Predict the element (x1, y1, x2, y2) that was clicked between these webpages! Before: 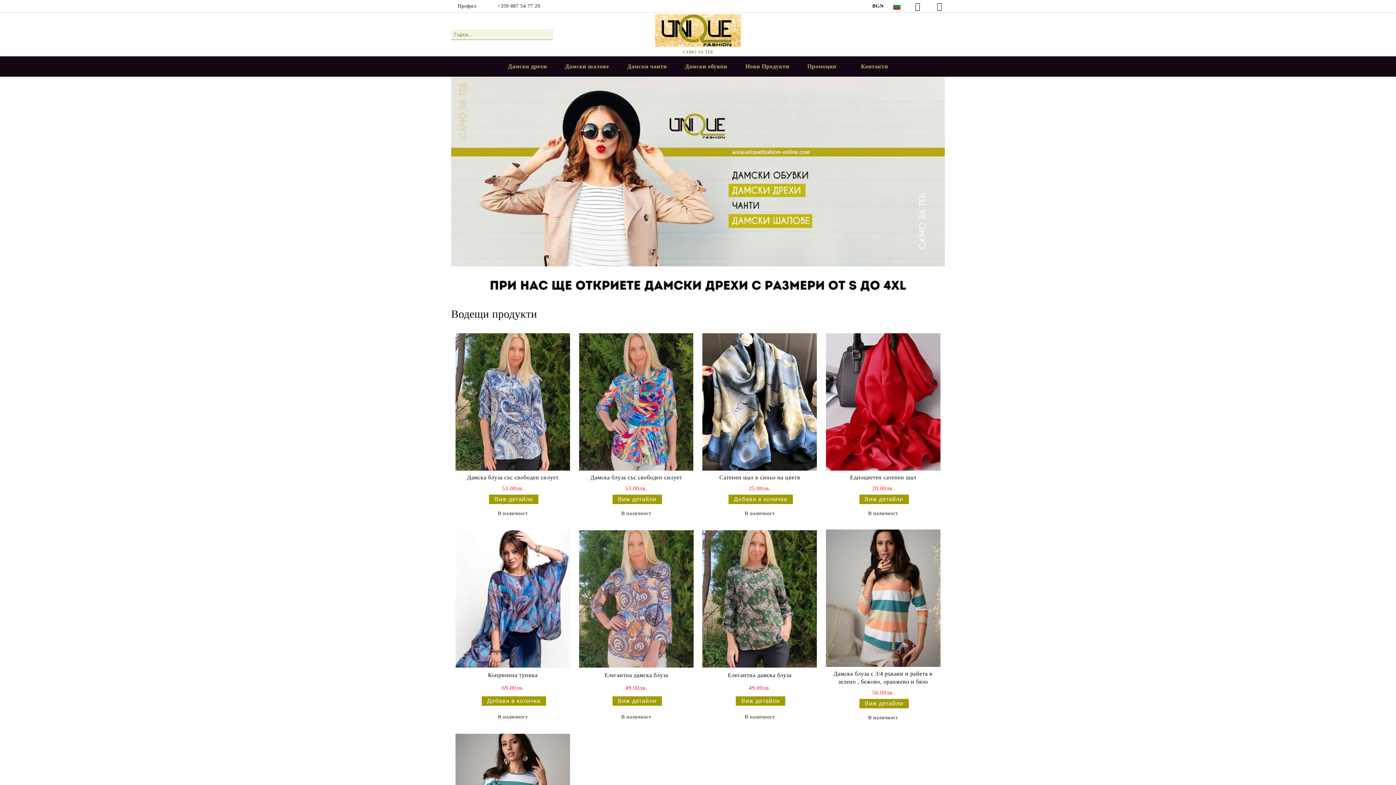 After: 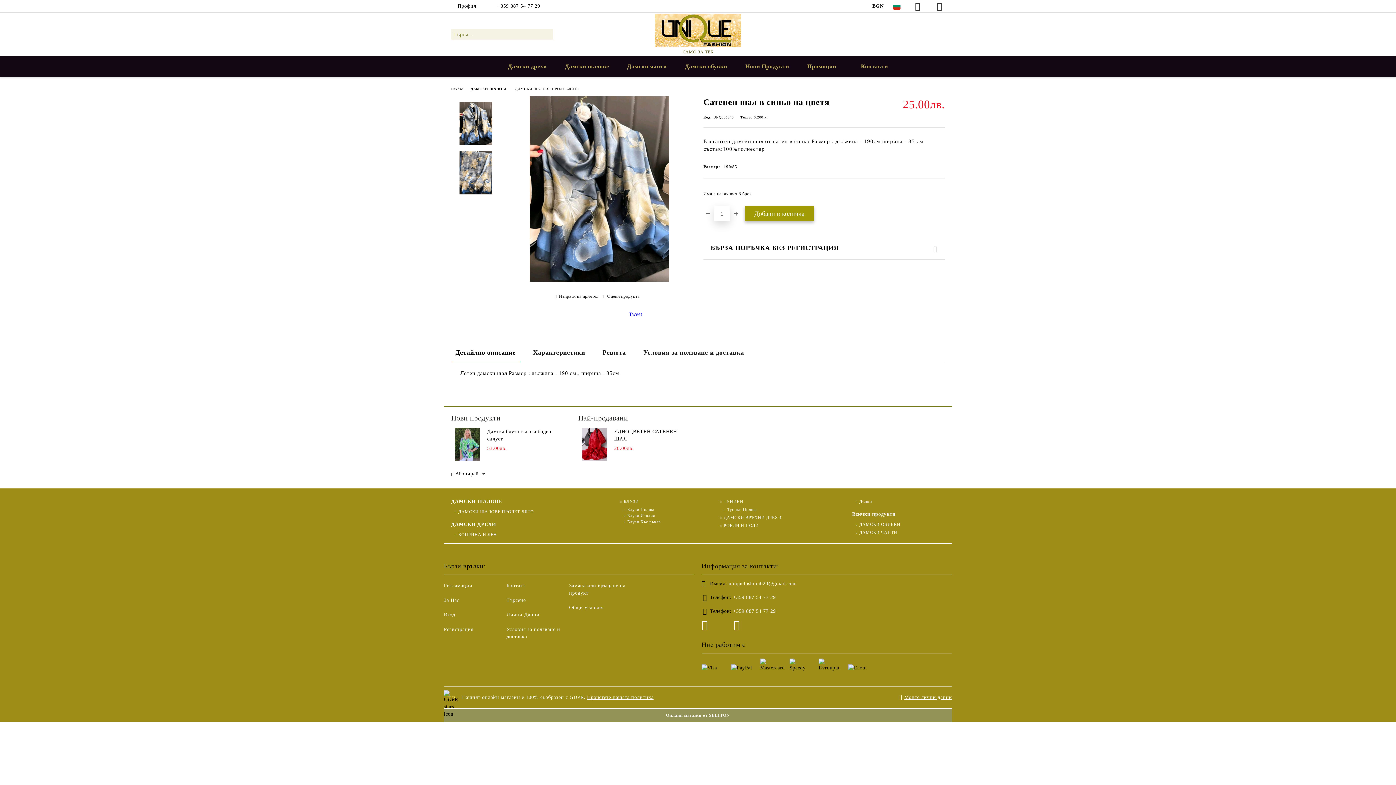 Action: bbox: (702, 333, 817, 470)